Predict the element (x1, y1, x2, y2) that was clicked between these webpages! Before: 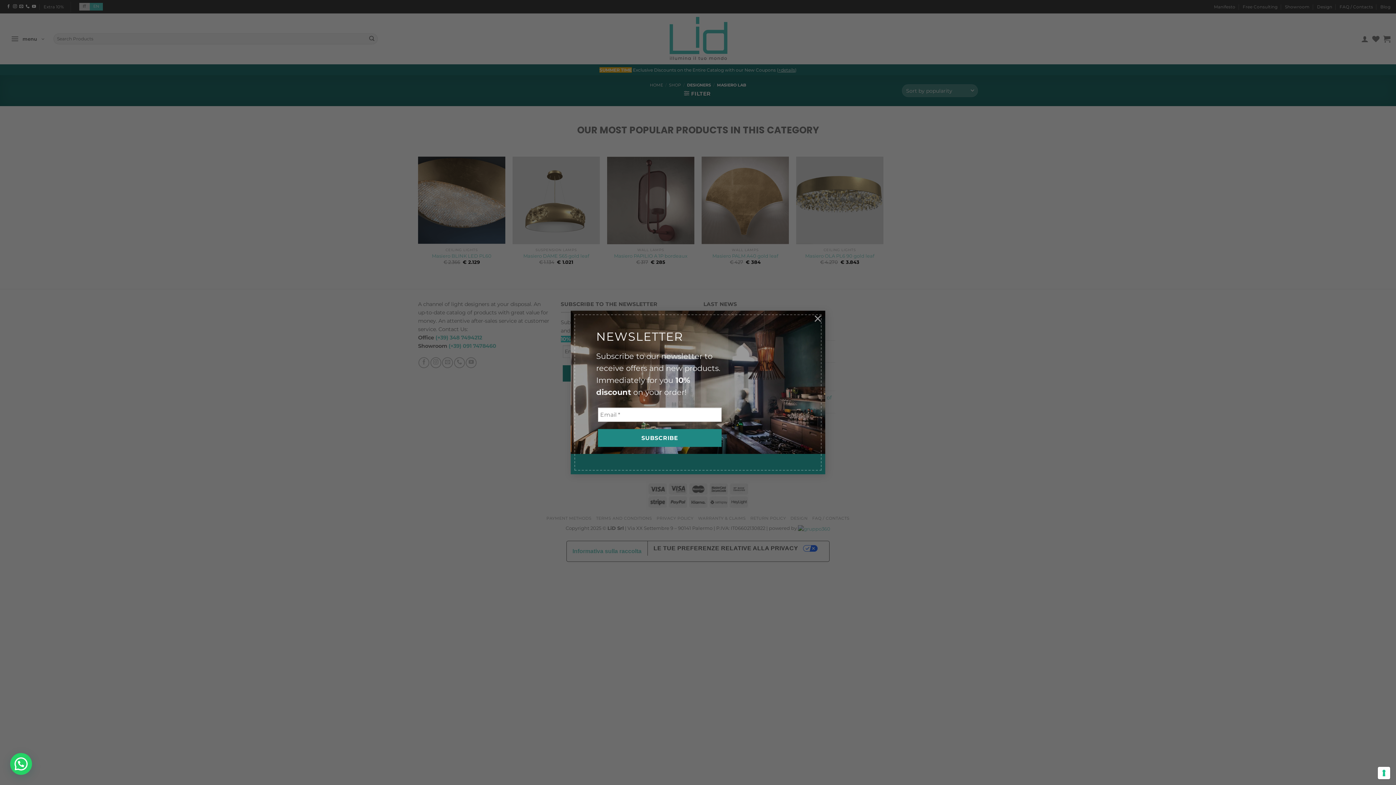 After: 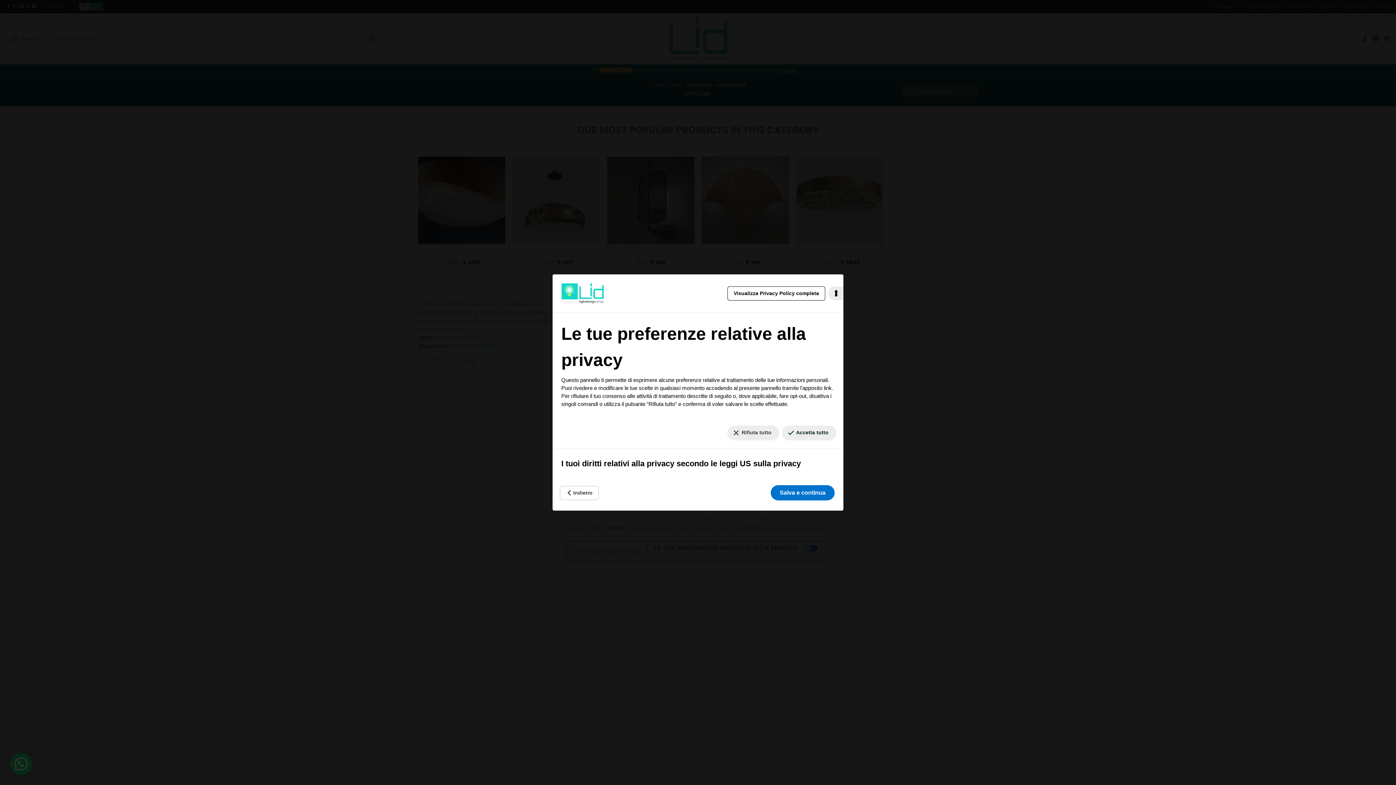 Action: label: Le tue preferenze relative al consenso per le tecnologie di tracciamento bbox: (1378, 767, 1390, 779)